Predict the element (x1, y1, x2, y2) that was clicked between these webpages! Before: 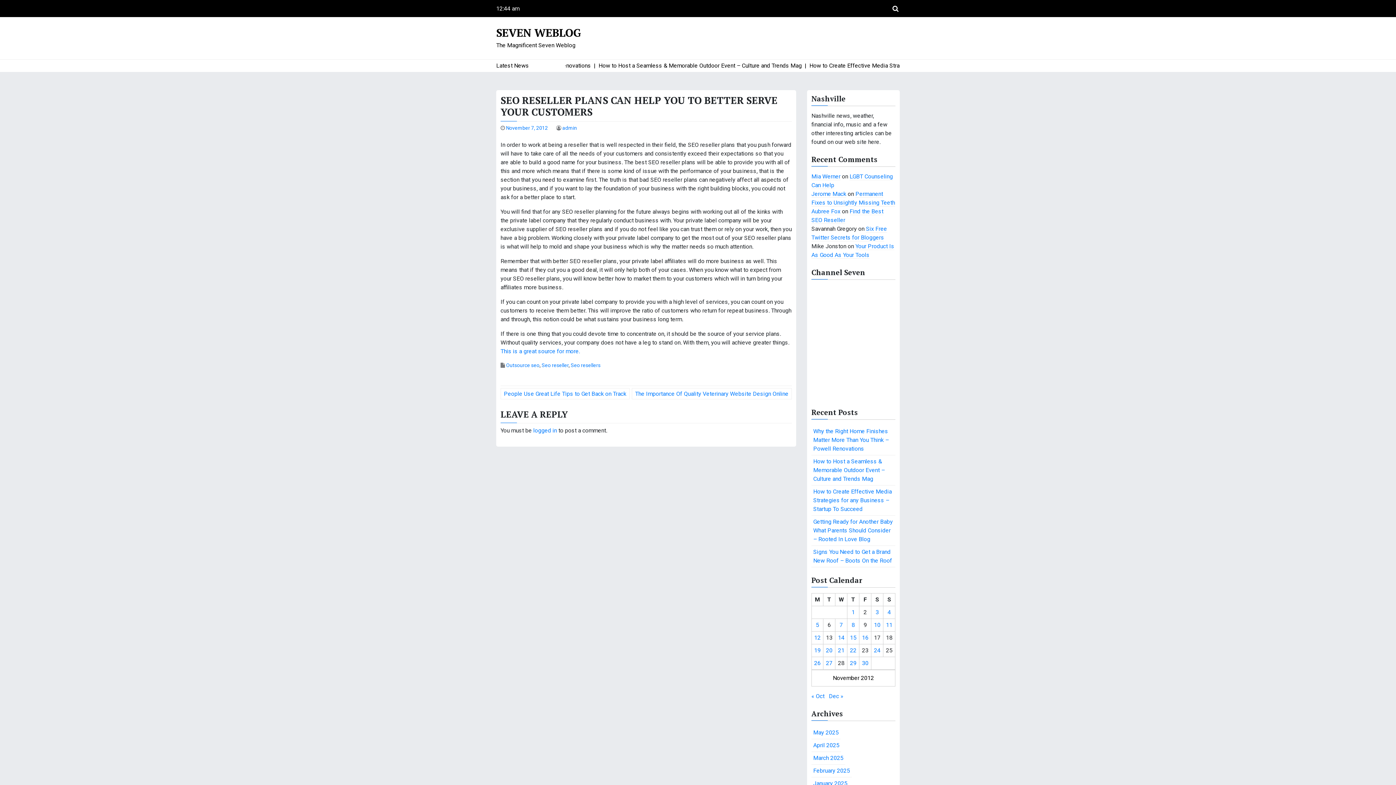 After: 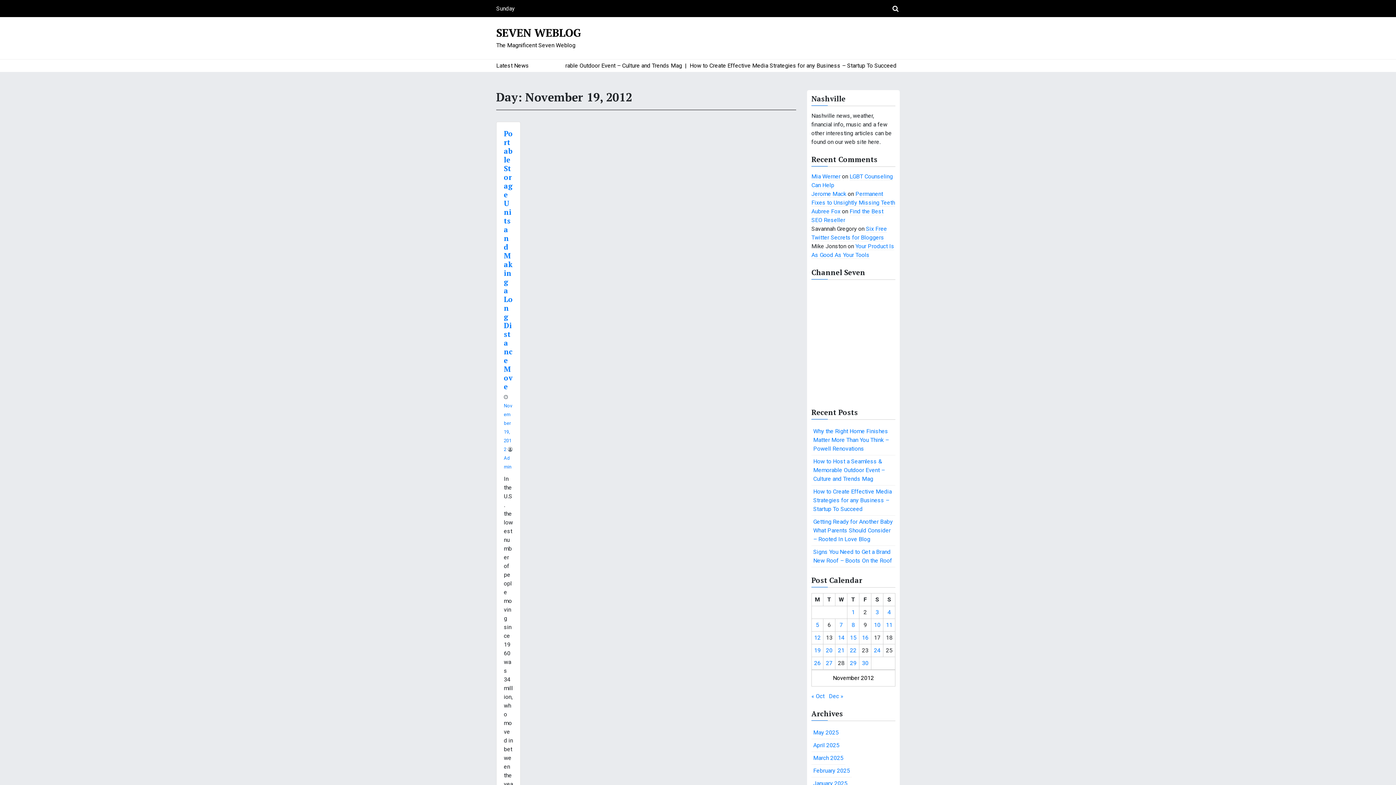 Action: bbox: (814, 647, 820, 654) label: Posts published on November 19, 2012